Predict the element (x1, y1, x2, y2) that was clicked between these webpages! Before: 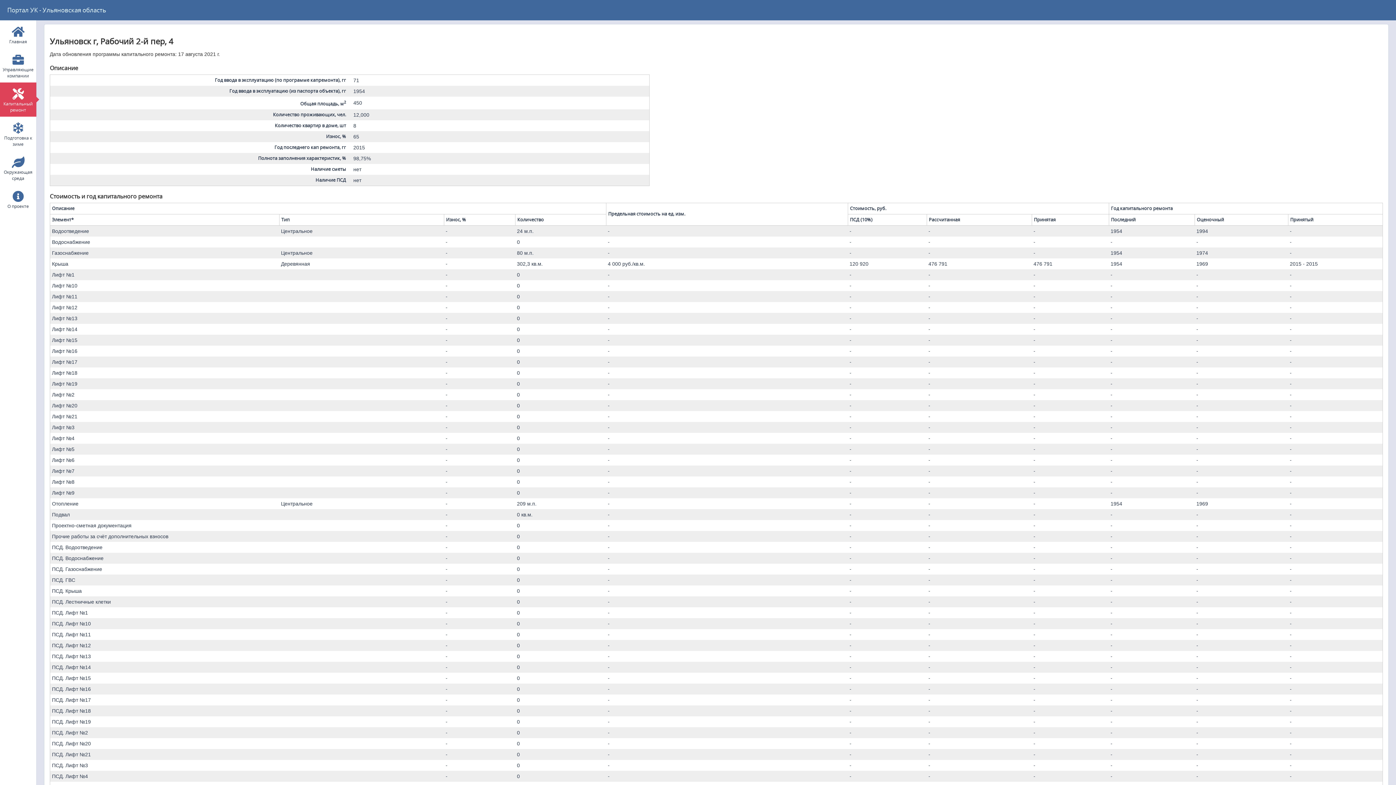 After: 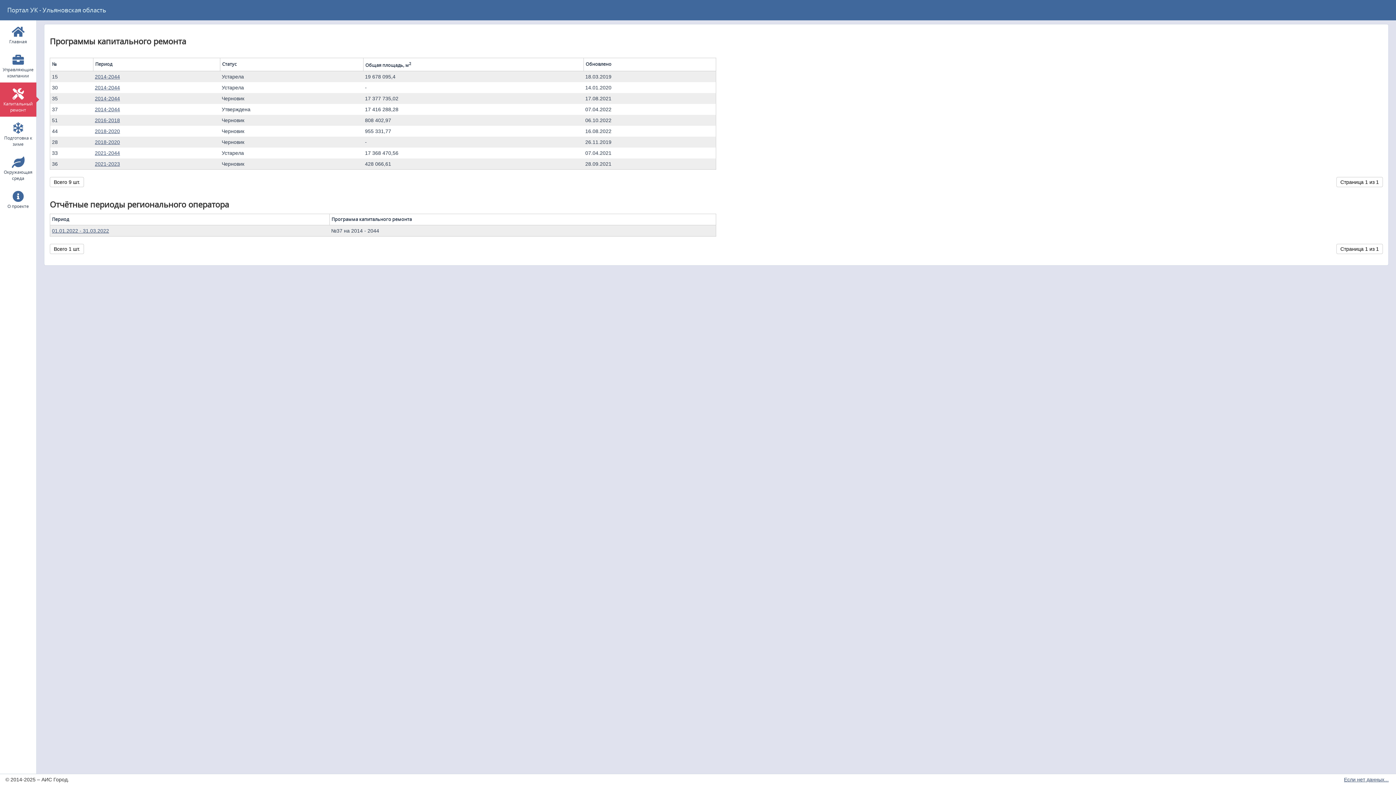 Action: label: Капитальный ремонт bbox: (1, 82, 34, 116)